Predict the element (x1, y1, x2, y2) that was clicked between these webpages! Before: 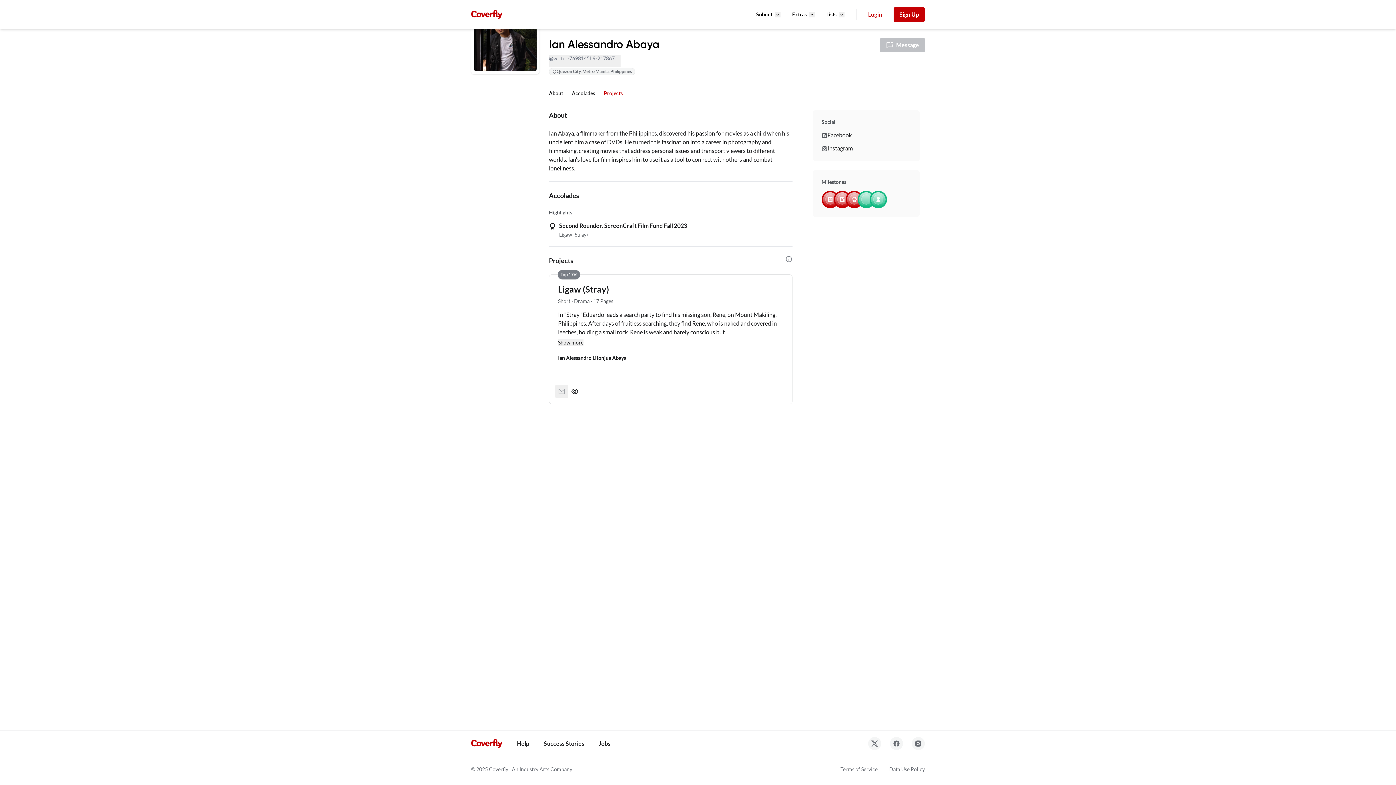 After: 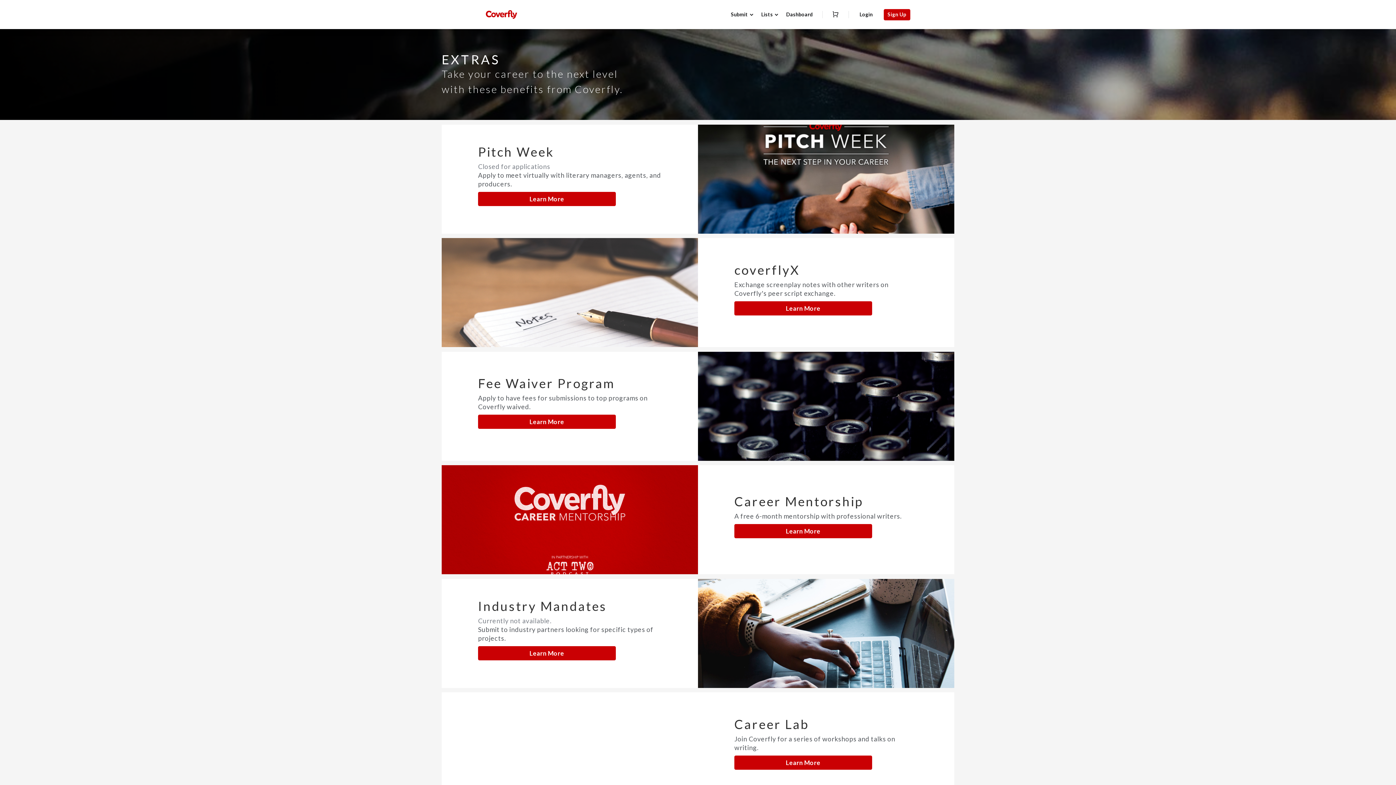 Action: bbox: (792, 11, 806, 17) label: Extras